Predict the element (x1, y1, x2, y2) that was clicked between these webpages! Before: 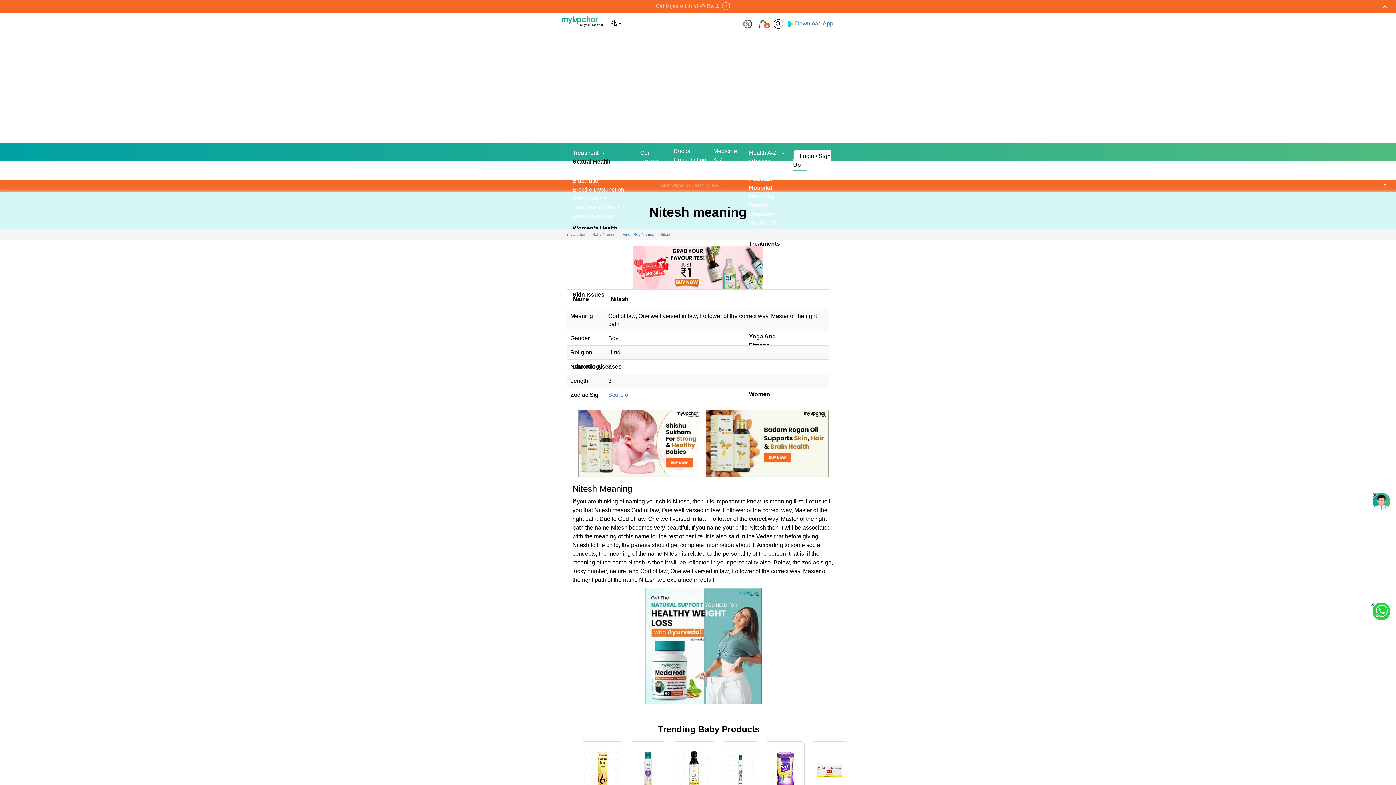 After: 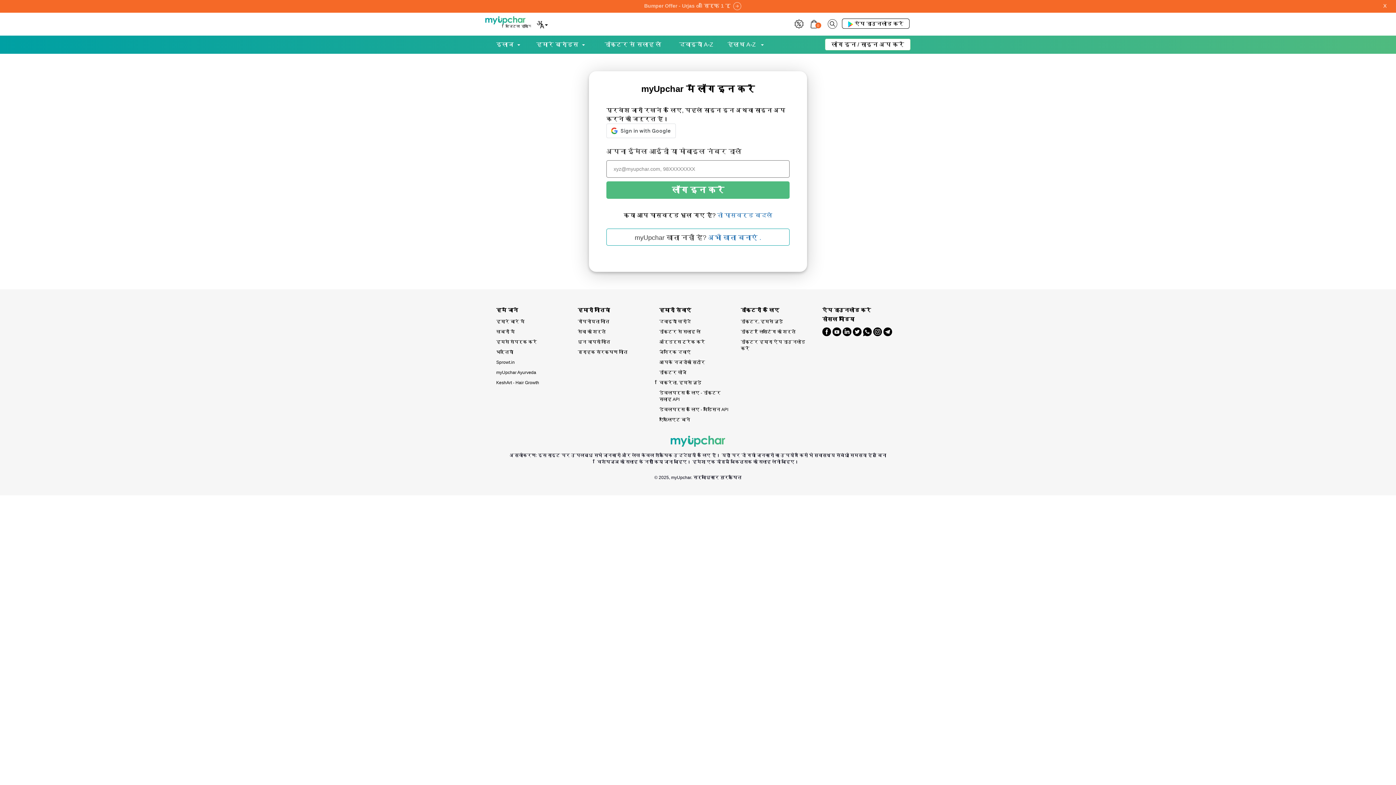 Action: bbox: (713, 141, 737, 169) label: Medicine A-Z